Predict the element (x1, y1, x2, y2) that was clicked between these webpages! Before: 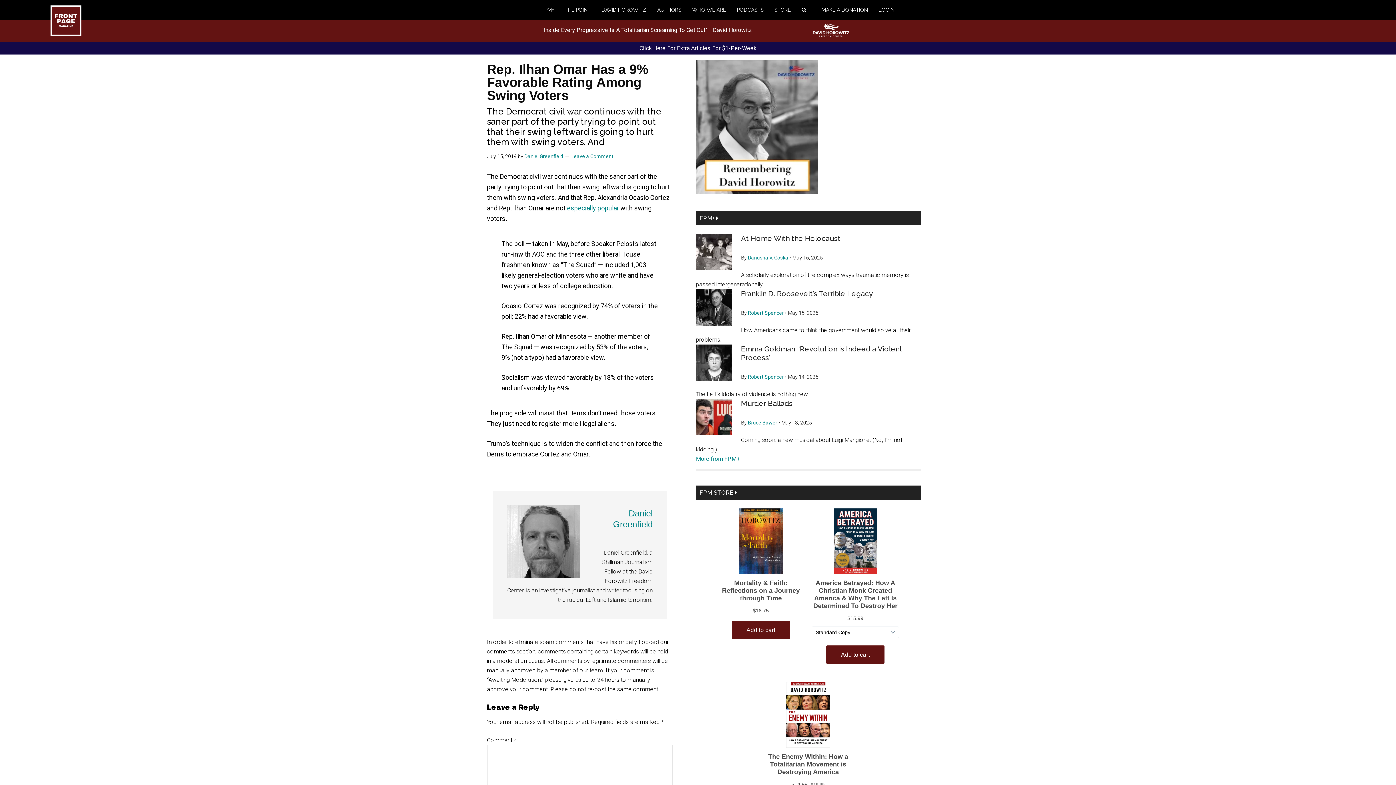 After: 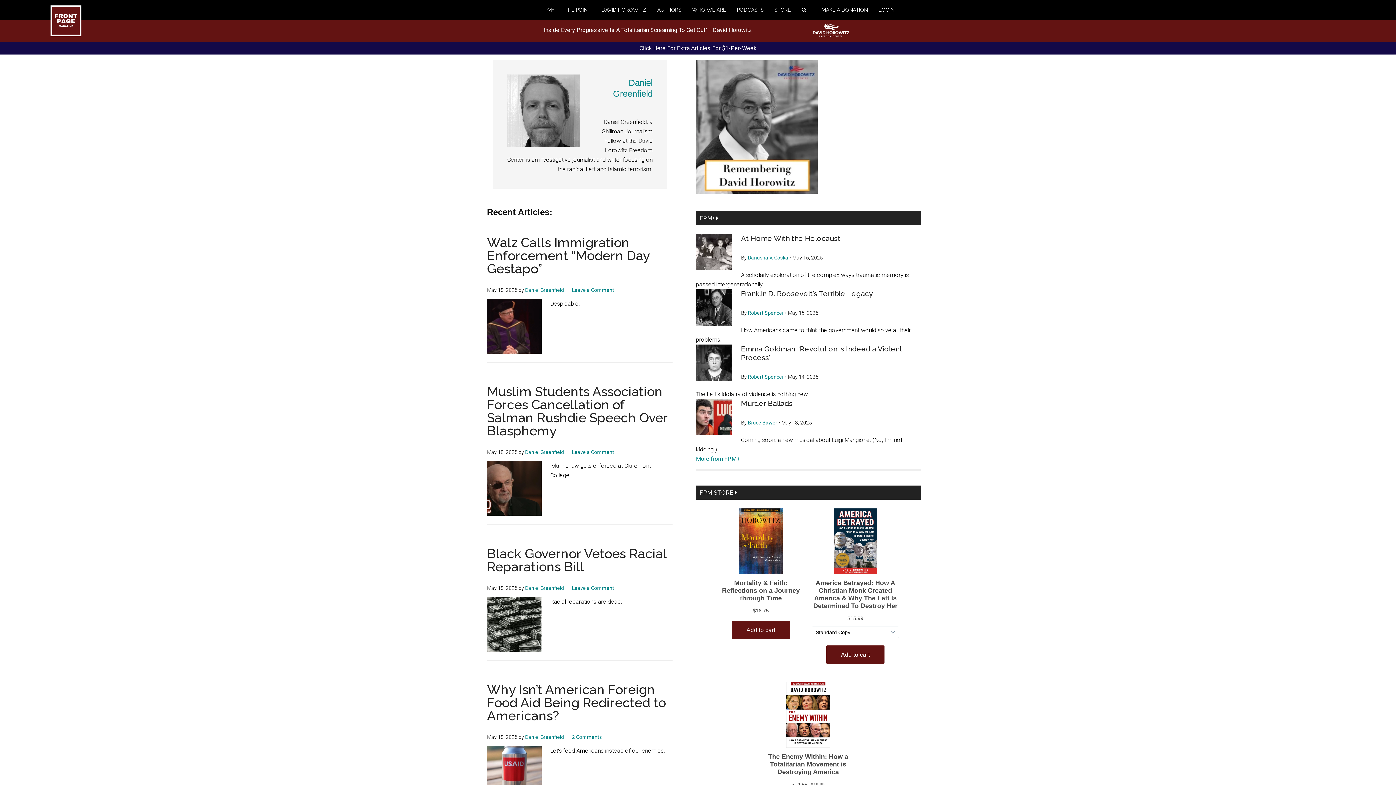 Action: bbox: (524, 153, 563, 159) label: Daniel Greenfield